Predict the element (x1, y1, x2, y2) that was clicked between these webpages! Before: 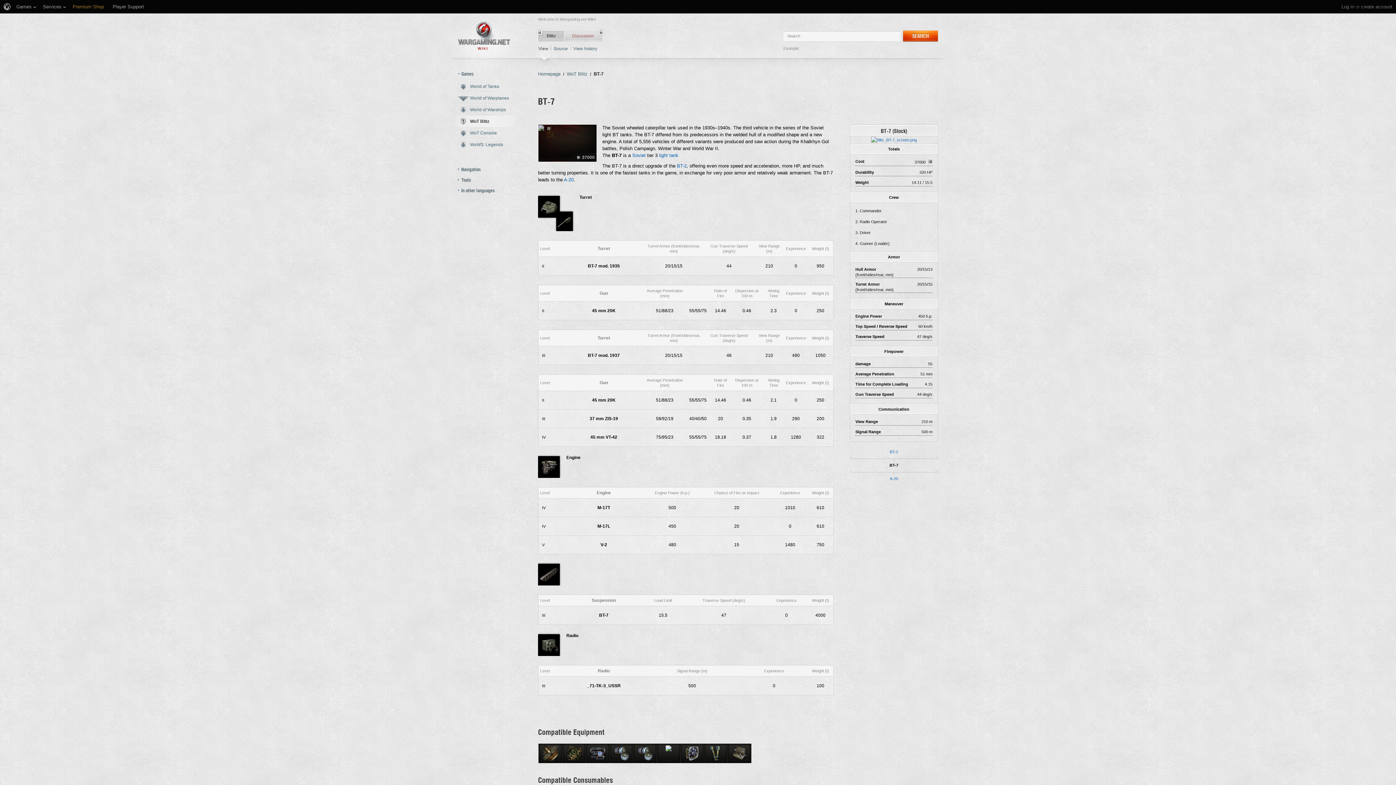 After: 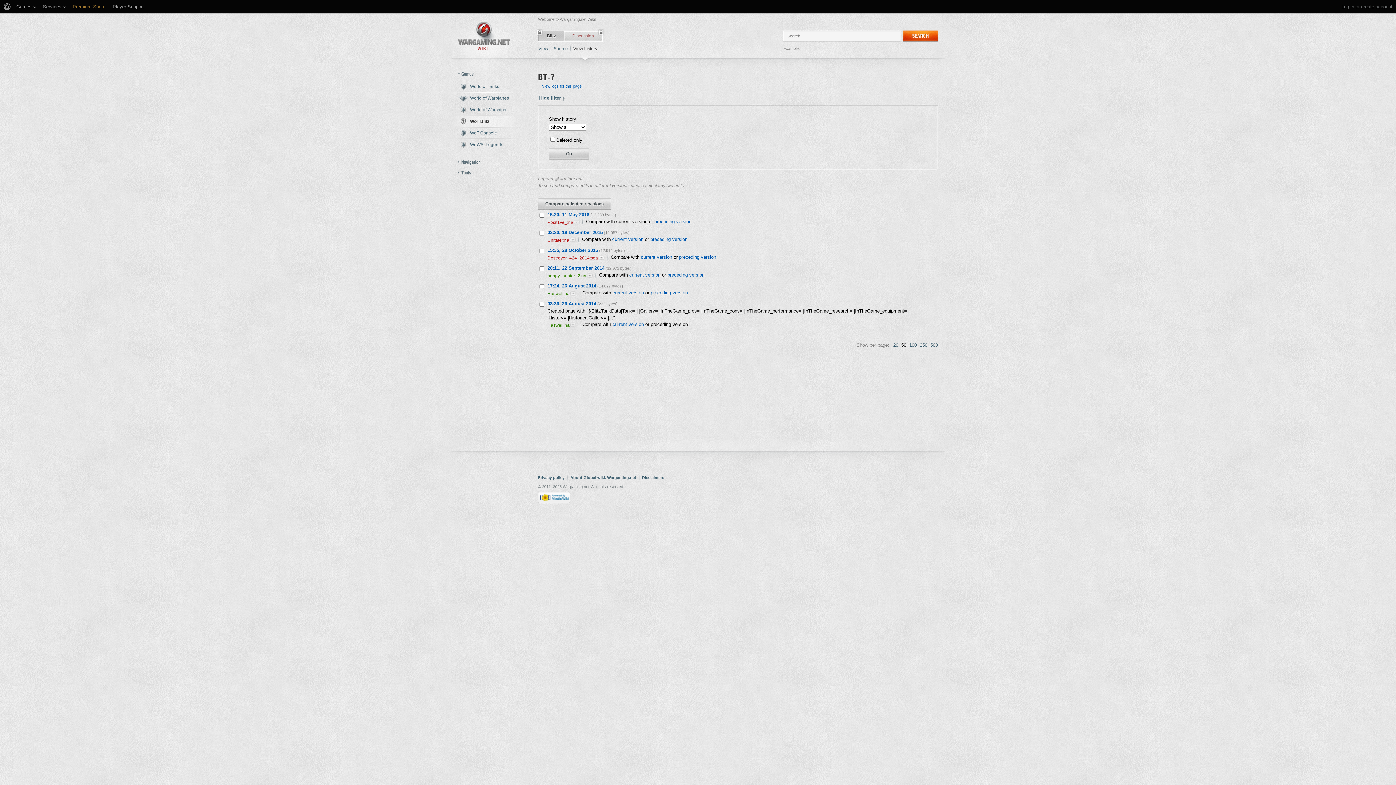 Action: bbox: (573, 46, 597, 51) label: View history